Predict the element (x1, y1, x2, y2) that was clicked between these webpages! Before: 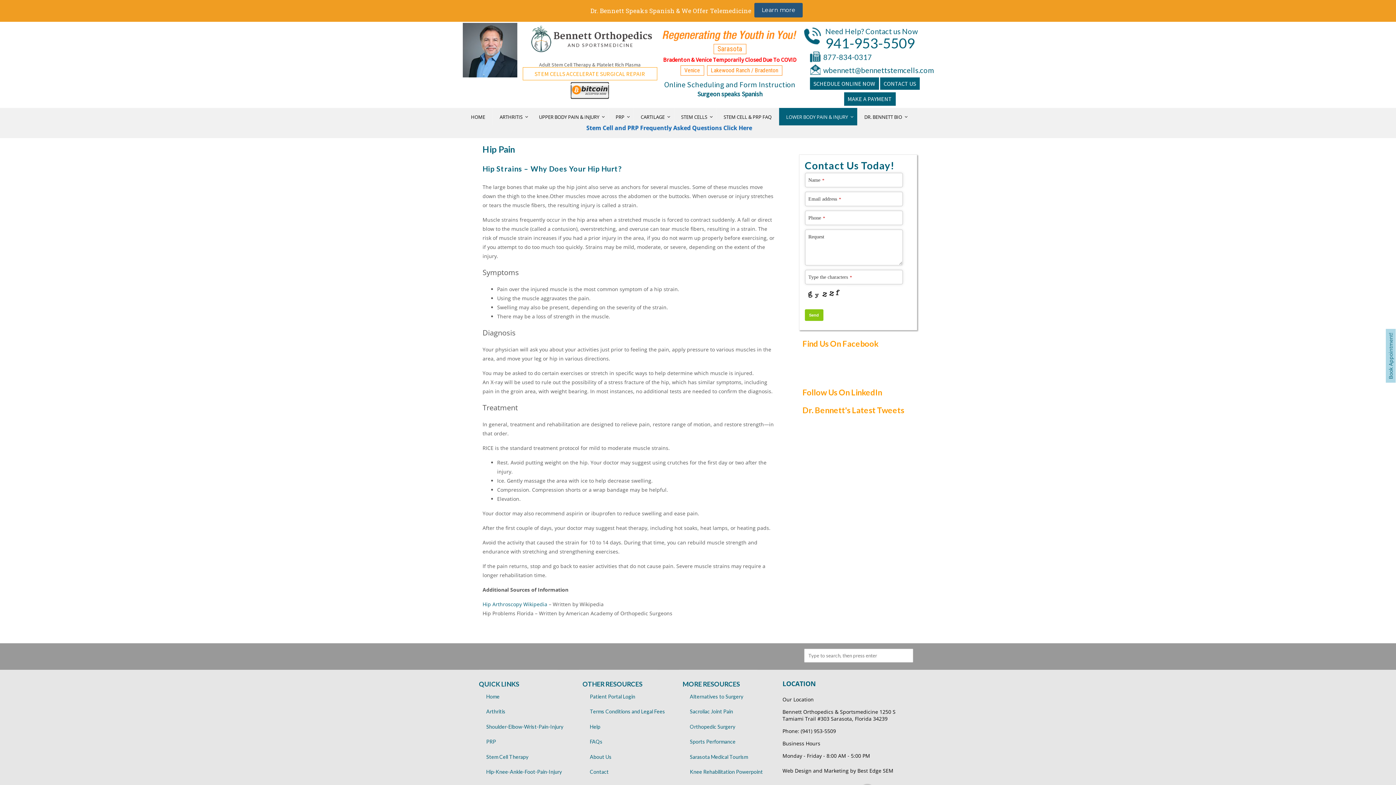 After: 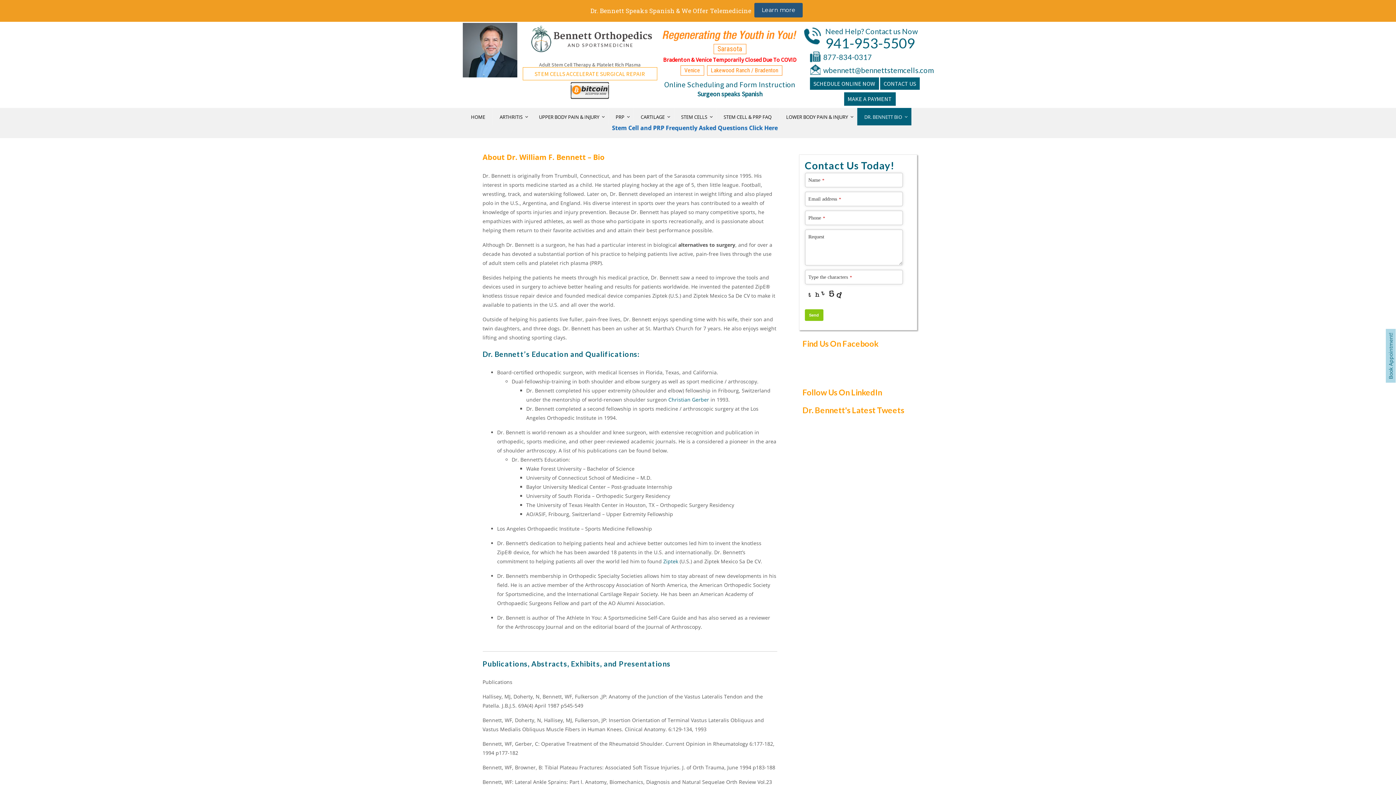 Action: bbox: (857, 108, 911, 125) label: DR. BENNETT BIO